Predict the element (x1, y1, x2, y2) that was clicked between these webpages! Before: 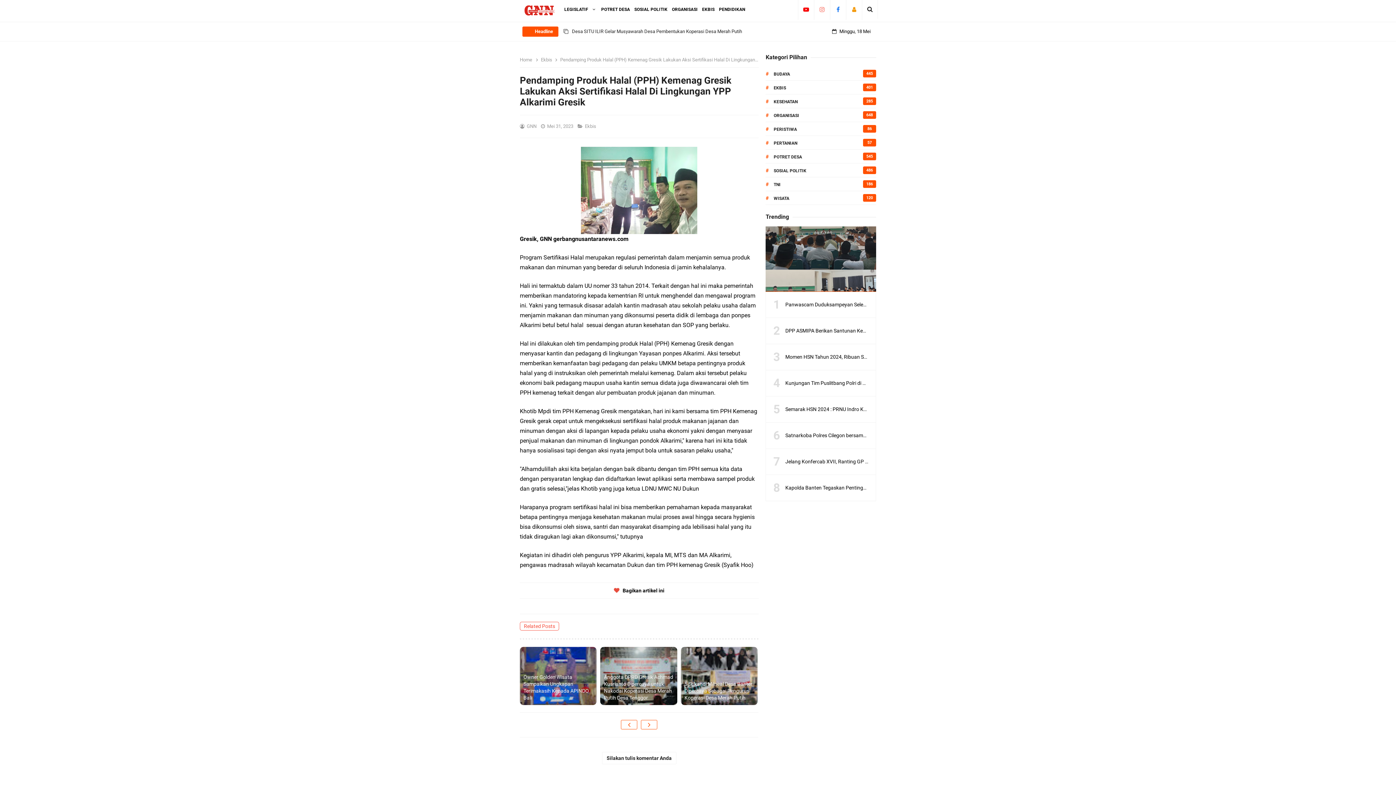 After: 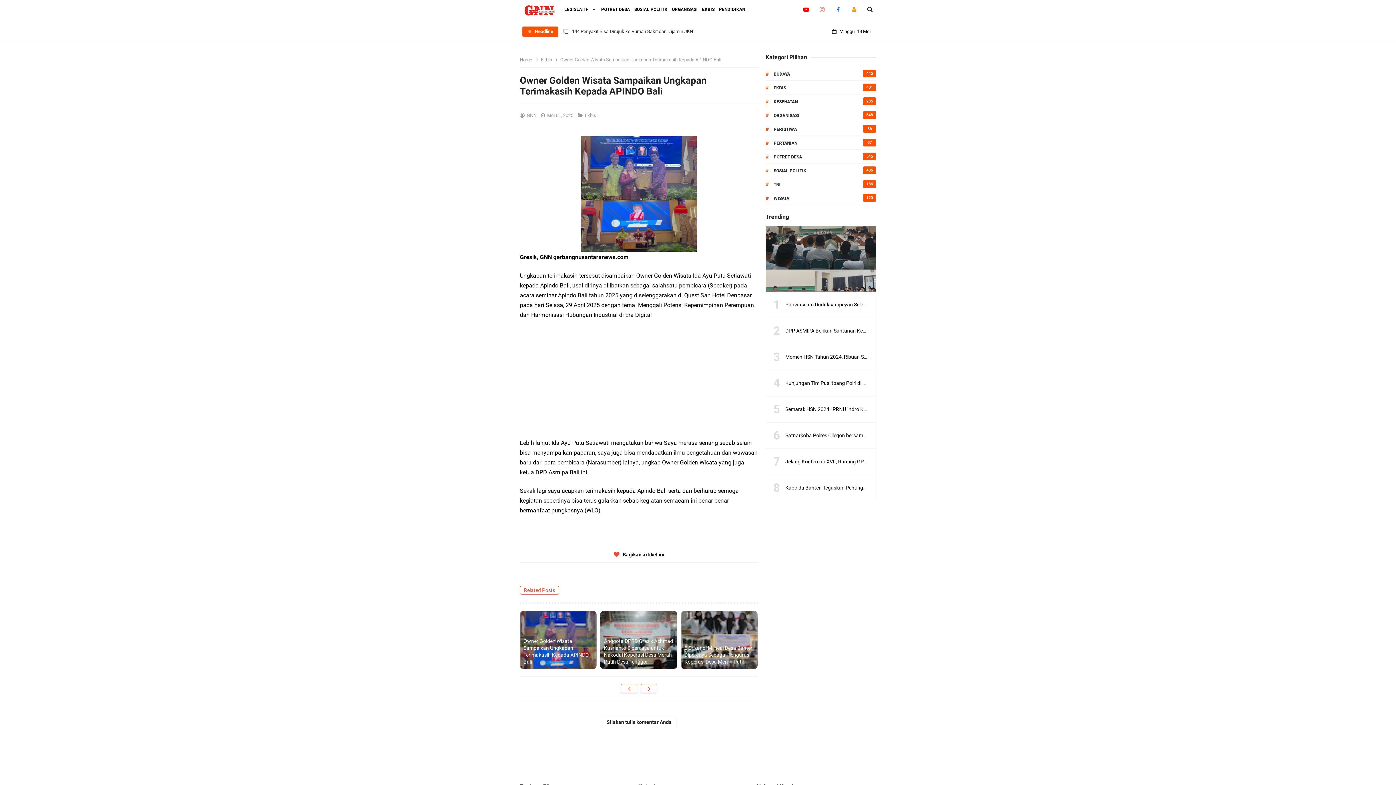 Action: label: Owner Golden Wisata Sampaikan Ungkapan Terimakasih Kepada APINDO Bali bbox: (523, 674, 593, 701)